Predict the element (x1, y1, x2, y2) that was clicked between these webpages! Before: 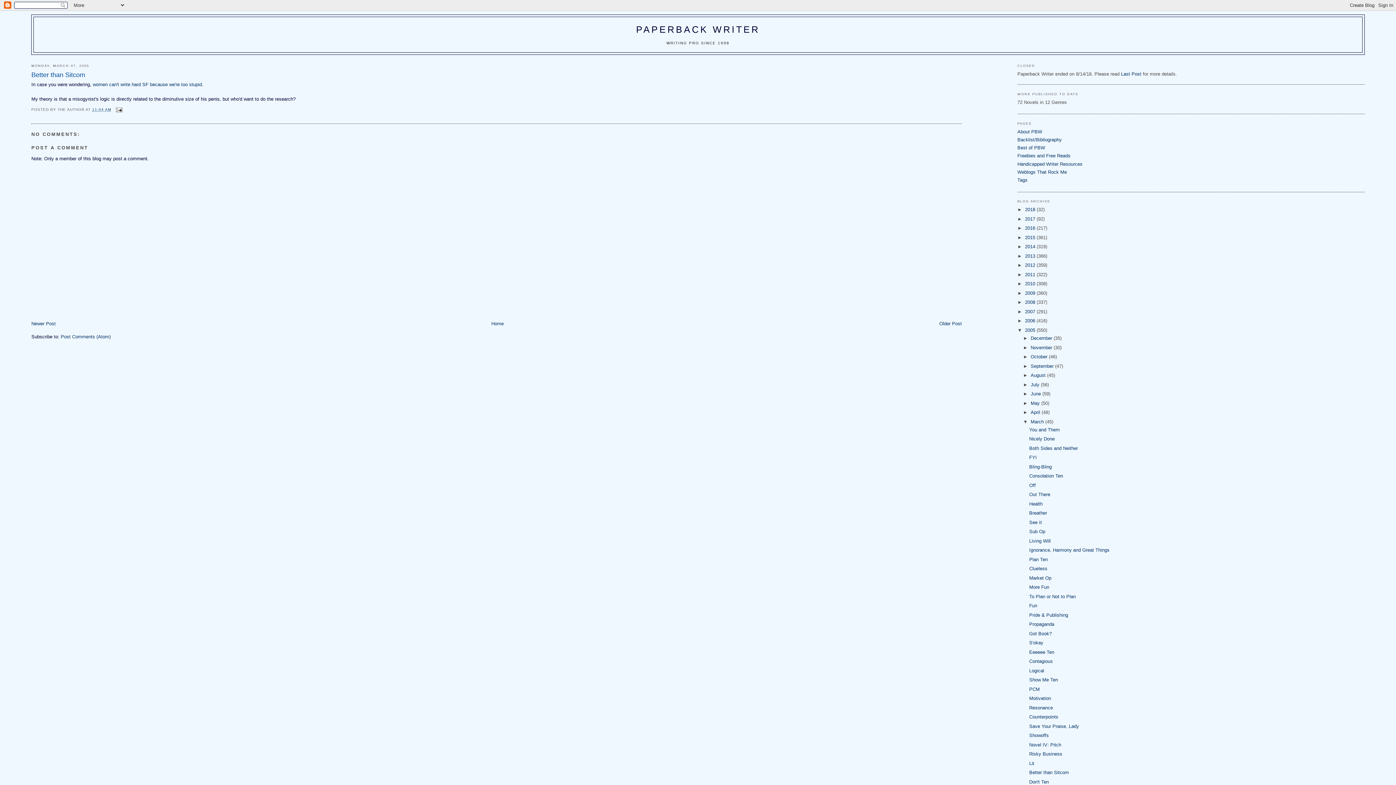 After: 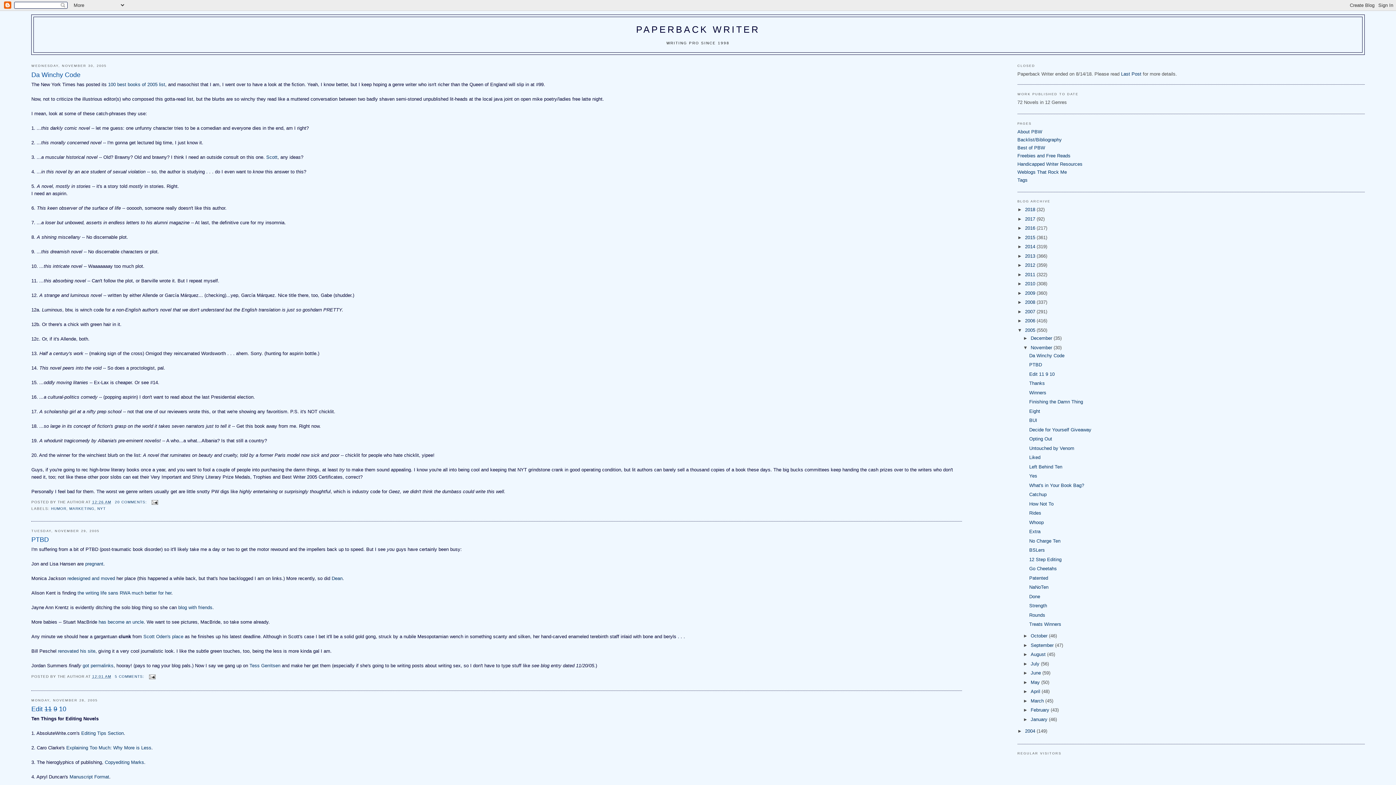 Action: bbox: (1030, 344, 1053, 350) label: November 